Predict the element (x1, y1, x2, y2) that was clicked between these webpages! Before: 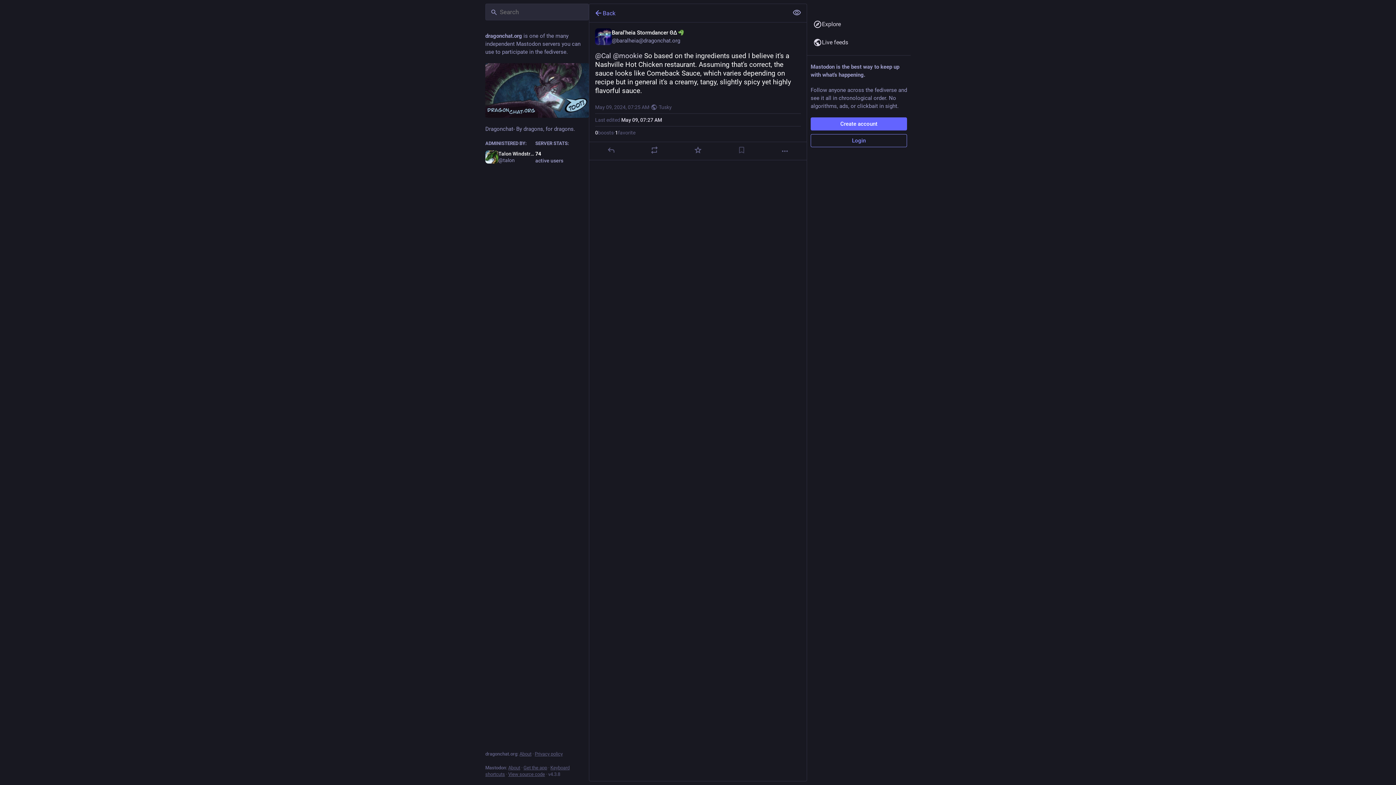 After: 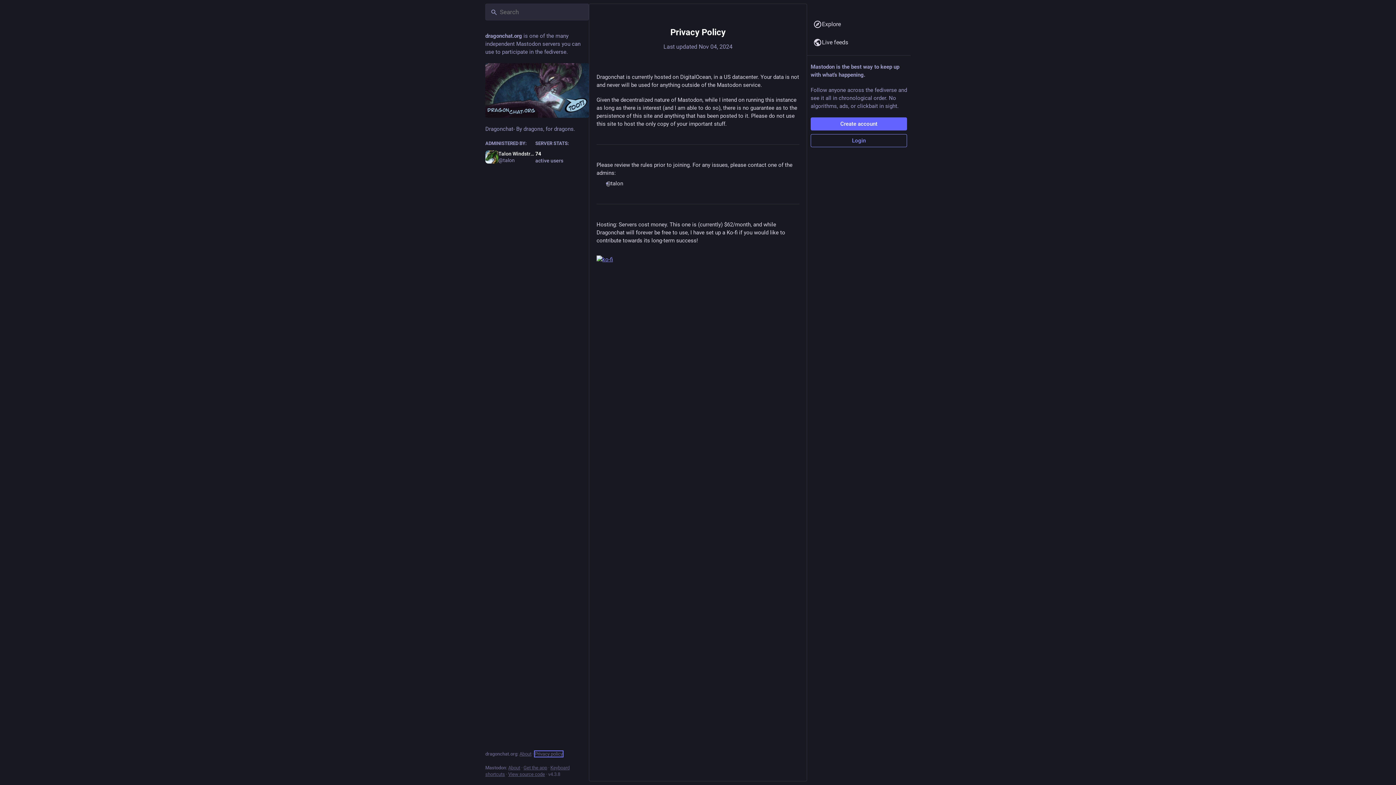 Action: bbox: (534, 751, 562, 757) label: Privacy policy